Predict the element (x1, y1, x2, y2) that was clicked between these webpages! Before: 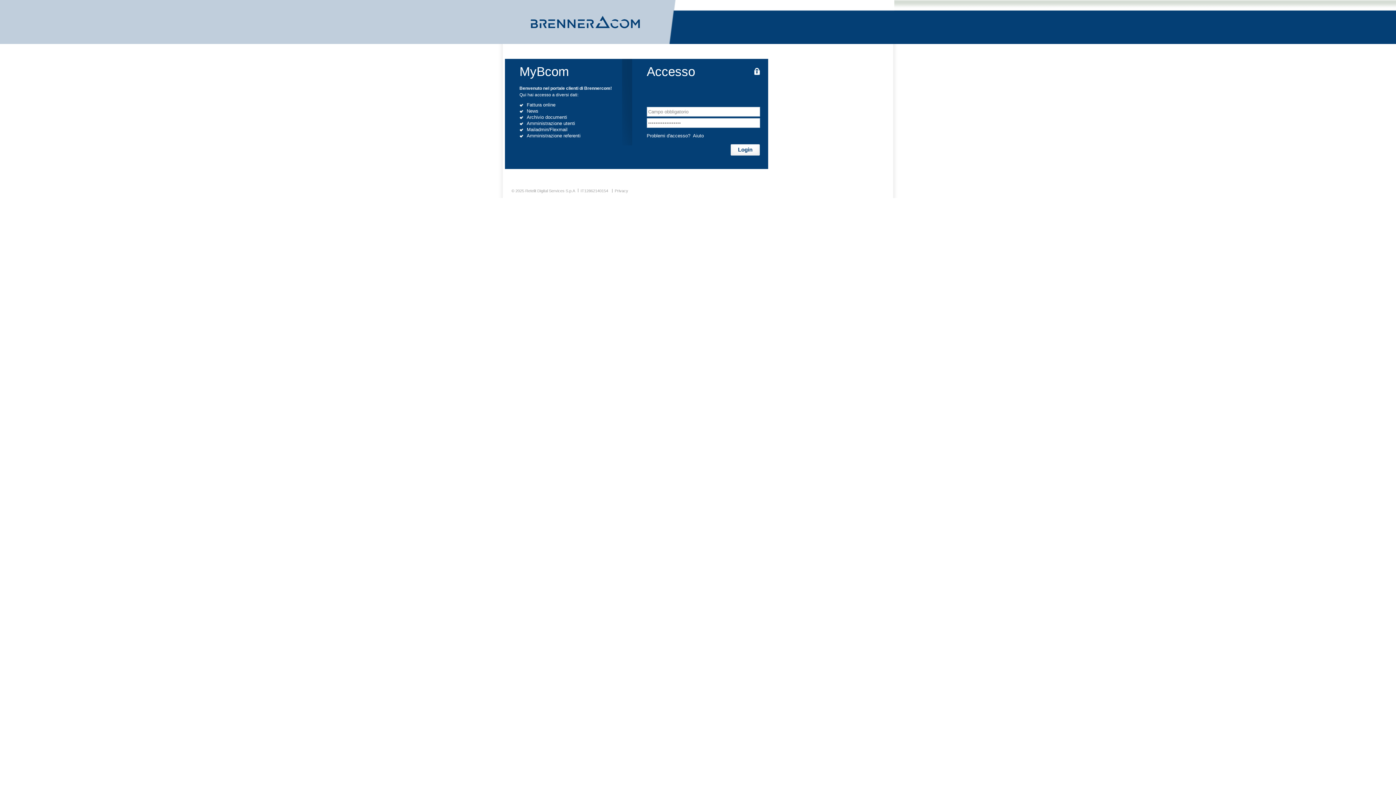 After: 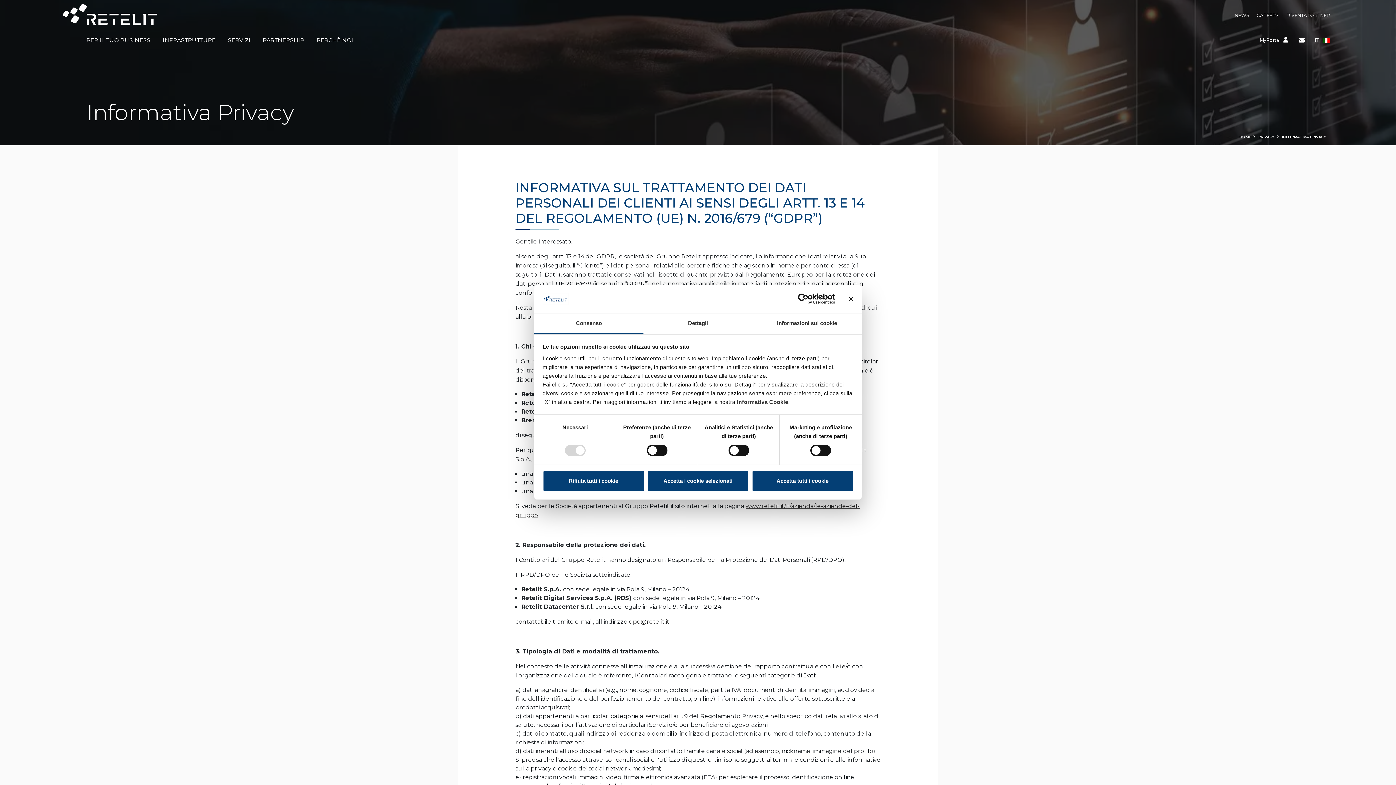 Action: bbox: (612, 188, 629, 193) label: Privacy